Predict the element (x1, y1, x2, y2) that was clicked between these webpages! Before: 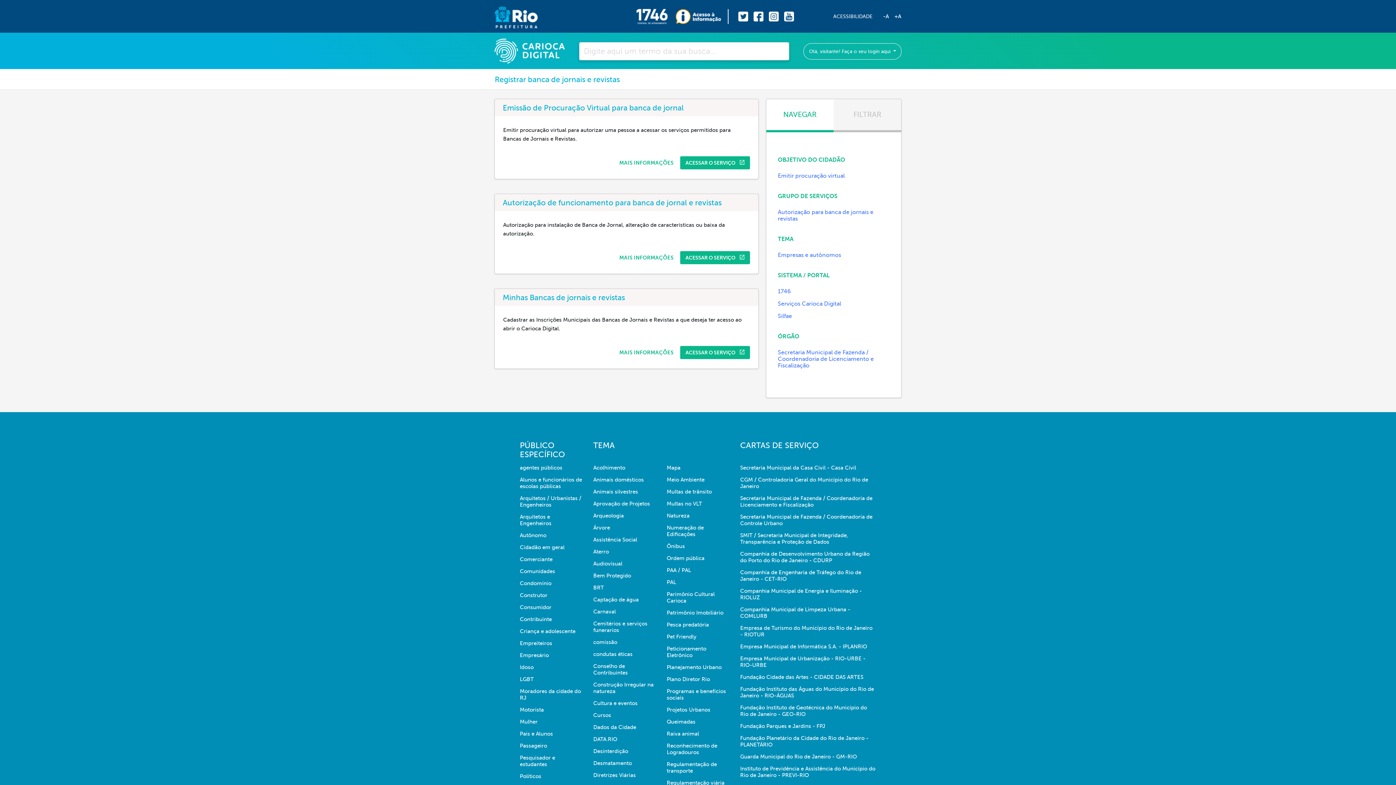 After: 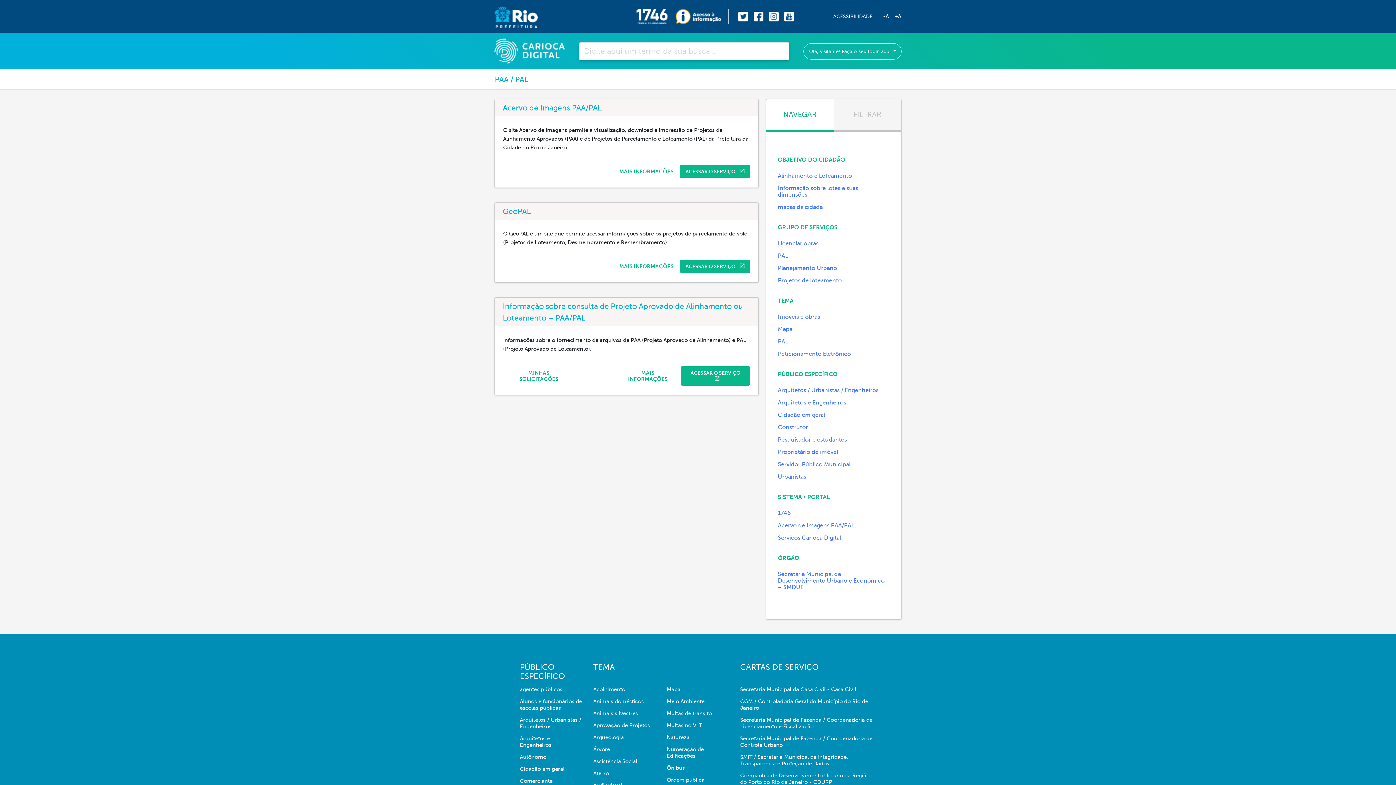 Action: label: PAA / PAL bbox: (666, 567, 729, 579)